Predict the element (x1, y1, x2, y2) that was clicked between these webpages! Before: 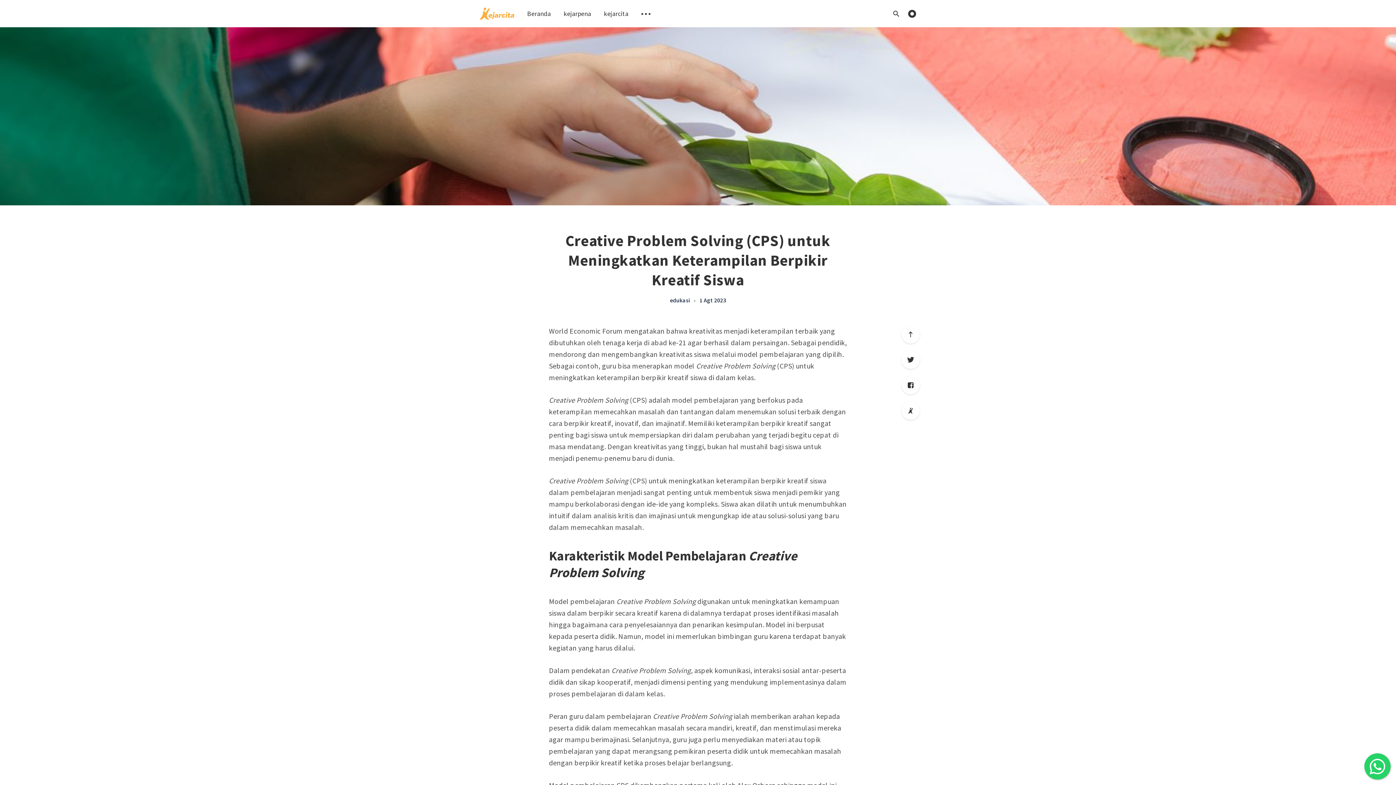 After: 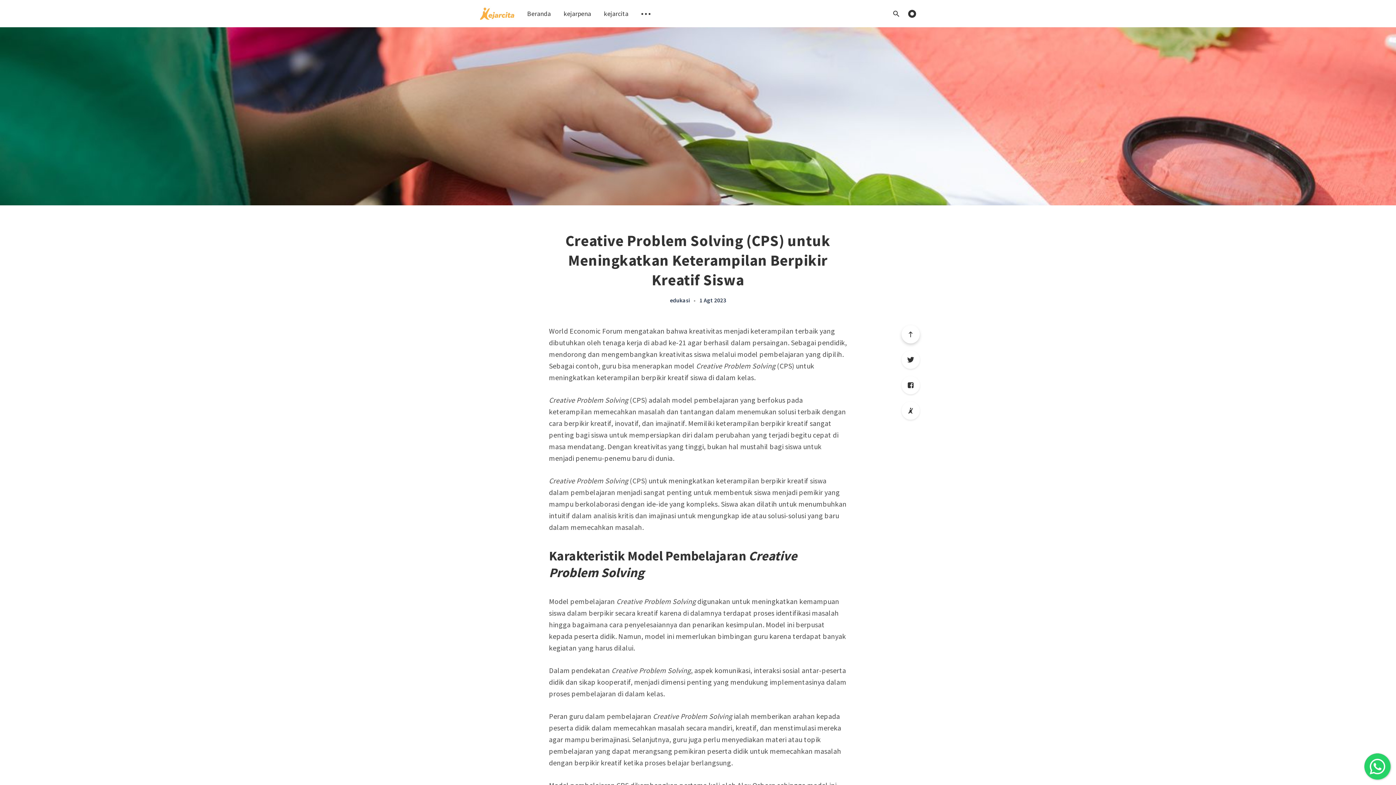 Action: bbox: (901, 325, 920, 343) label: Scroll to top